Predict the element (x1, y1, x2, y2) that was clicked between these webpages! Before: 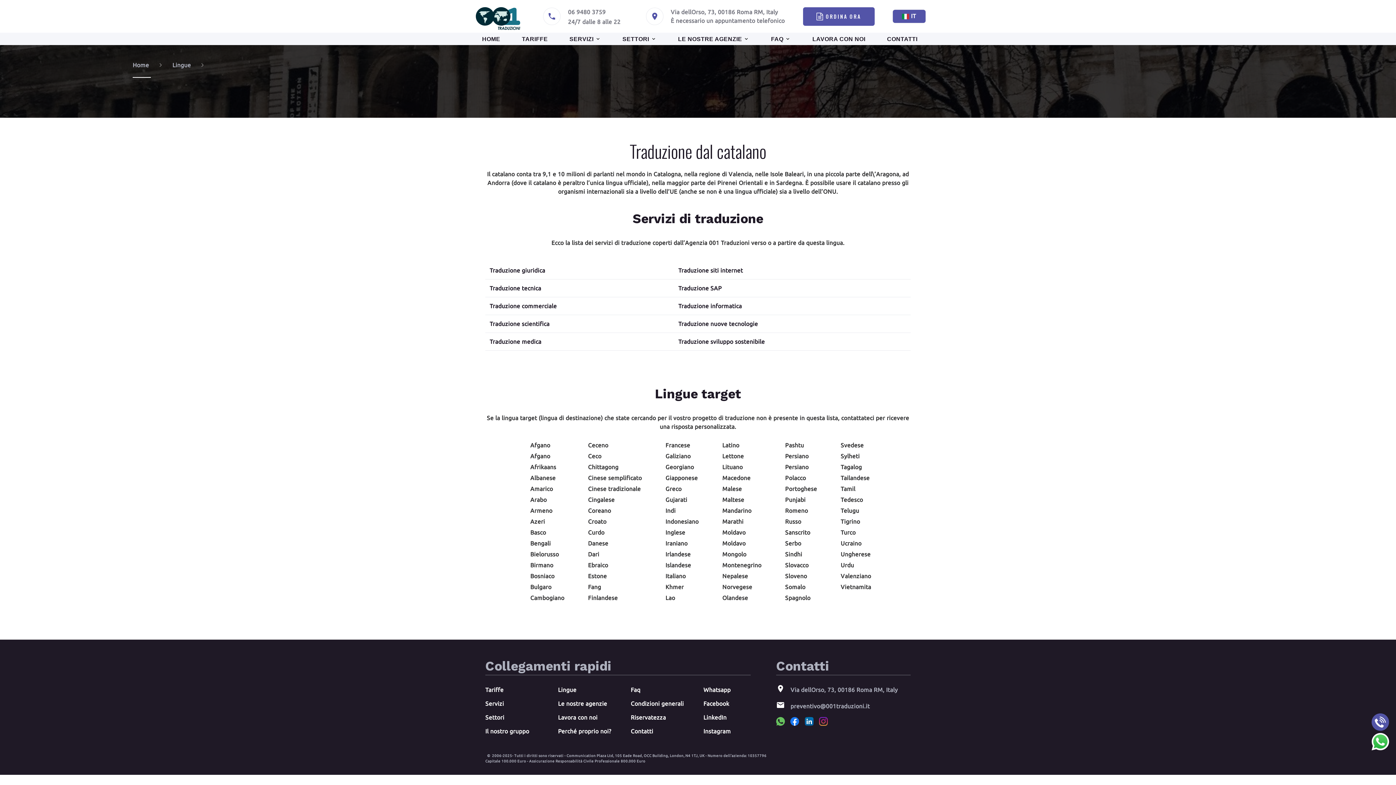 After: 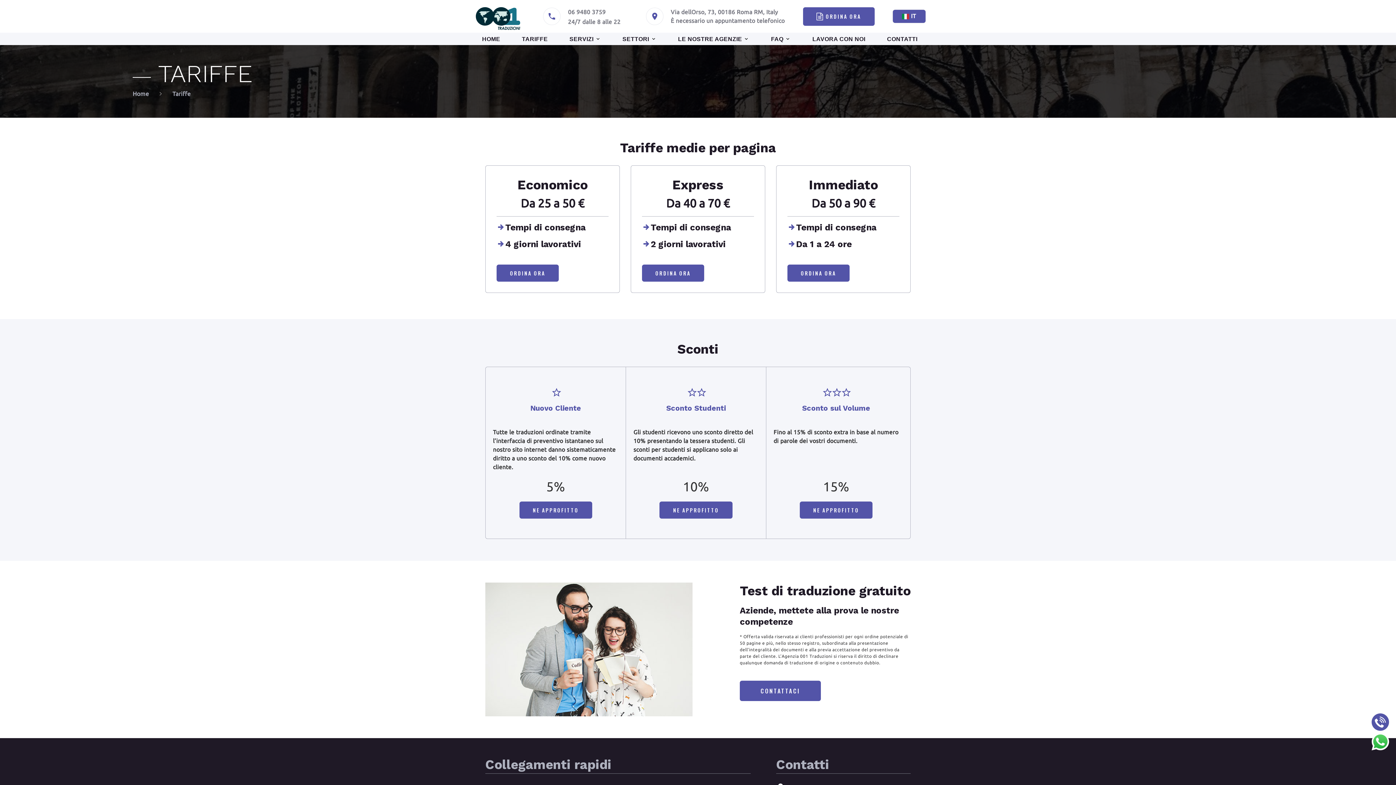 Action: label: Tariffe bbox: (485, 686, 503, 693)